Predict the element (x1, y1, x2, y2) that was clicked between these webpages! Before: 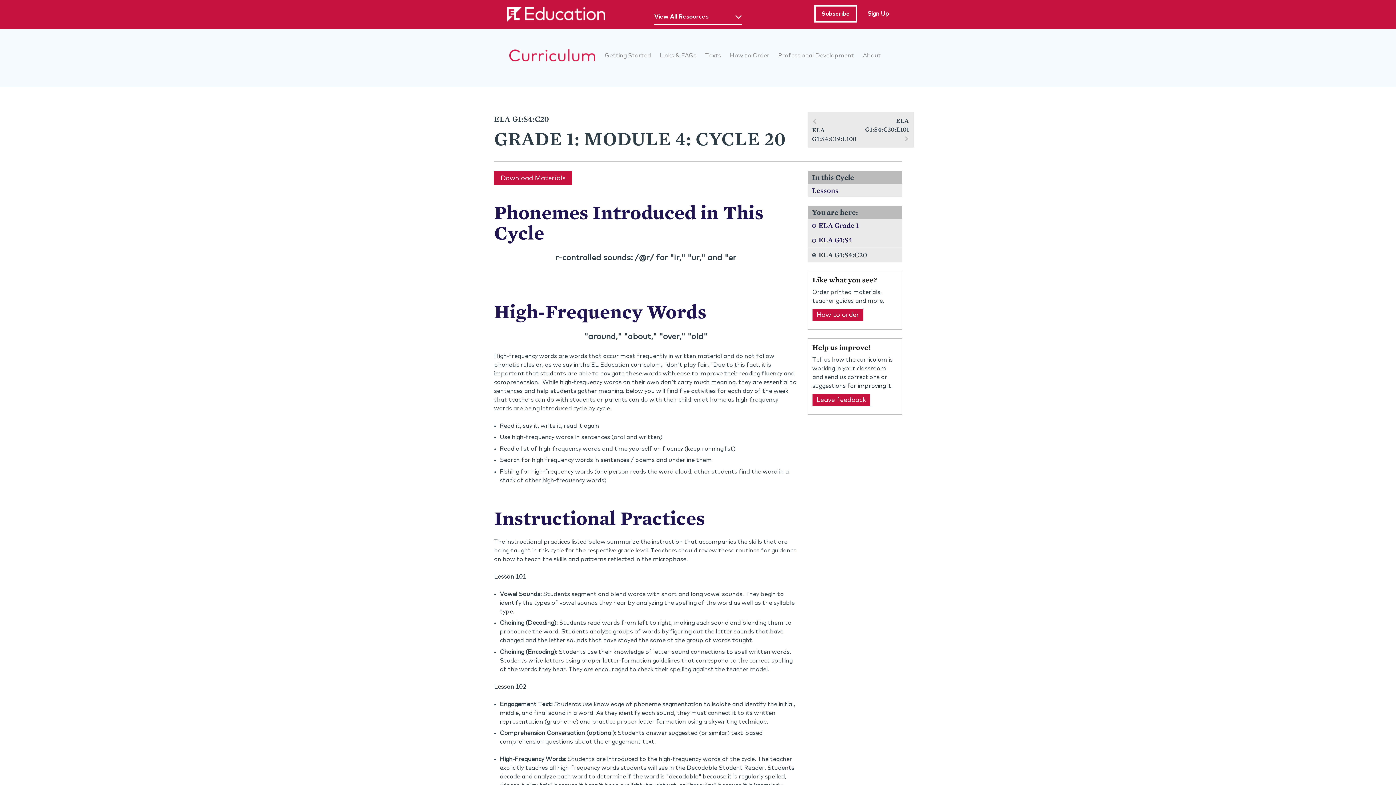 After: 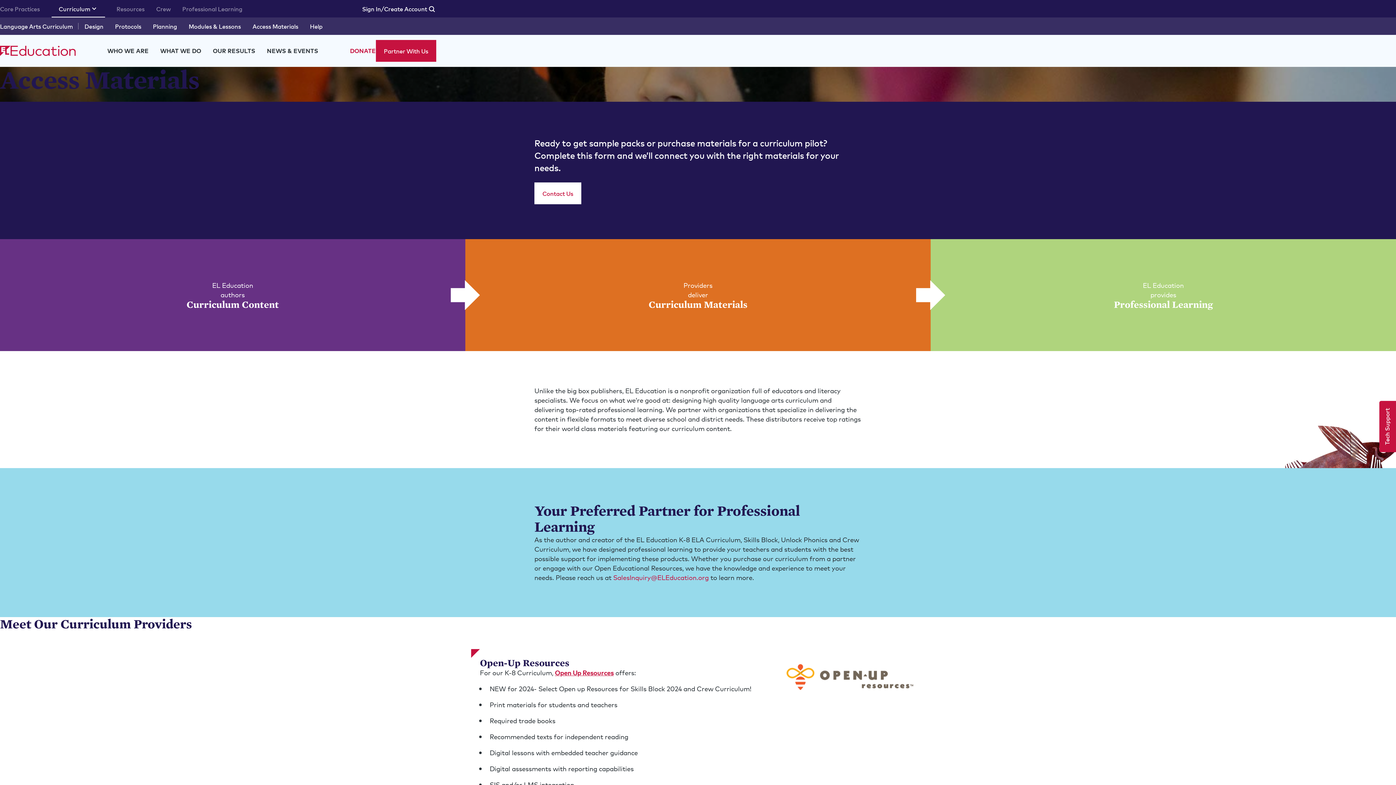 Action: label: How to Order bbox: (726, 52, 773, 58)